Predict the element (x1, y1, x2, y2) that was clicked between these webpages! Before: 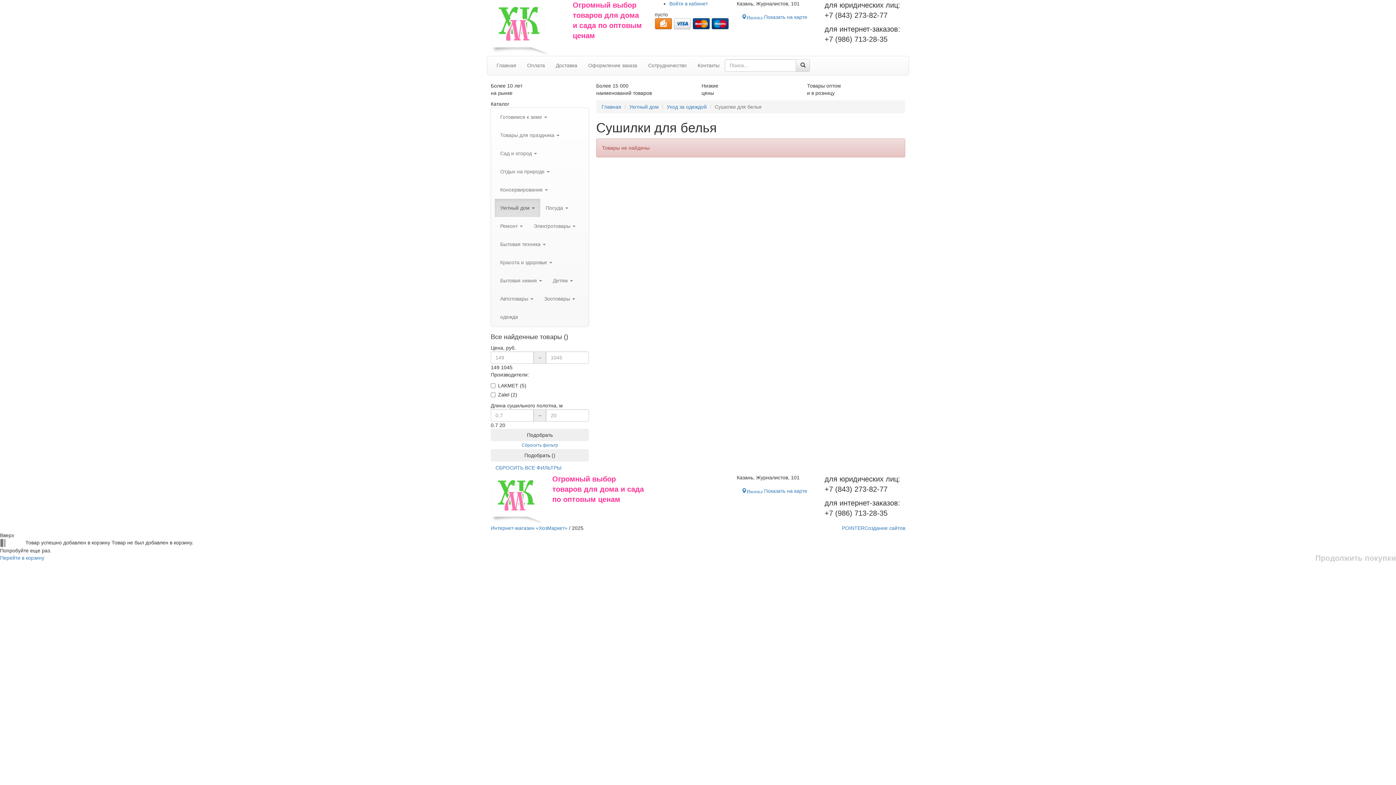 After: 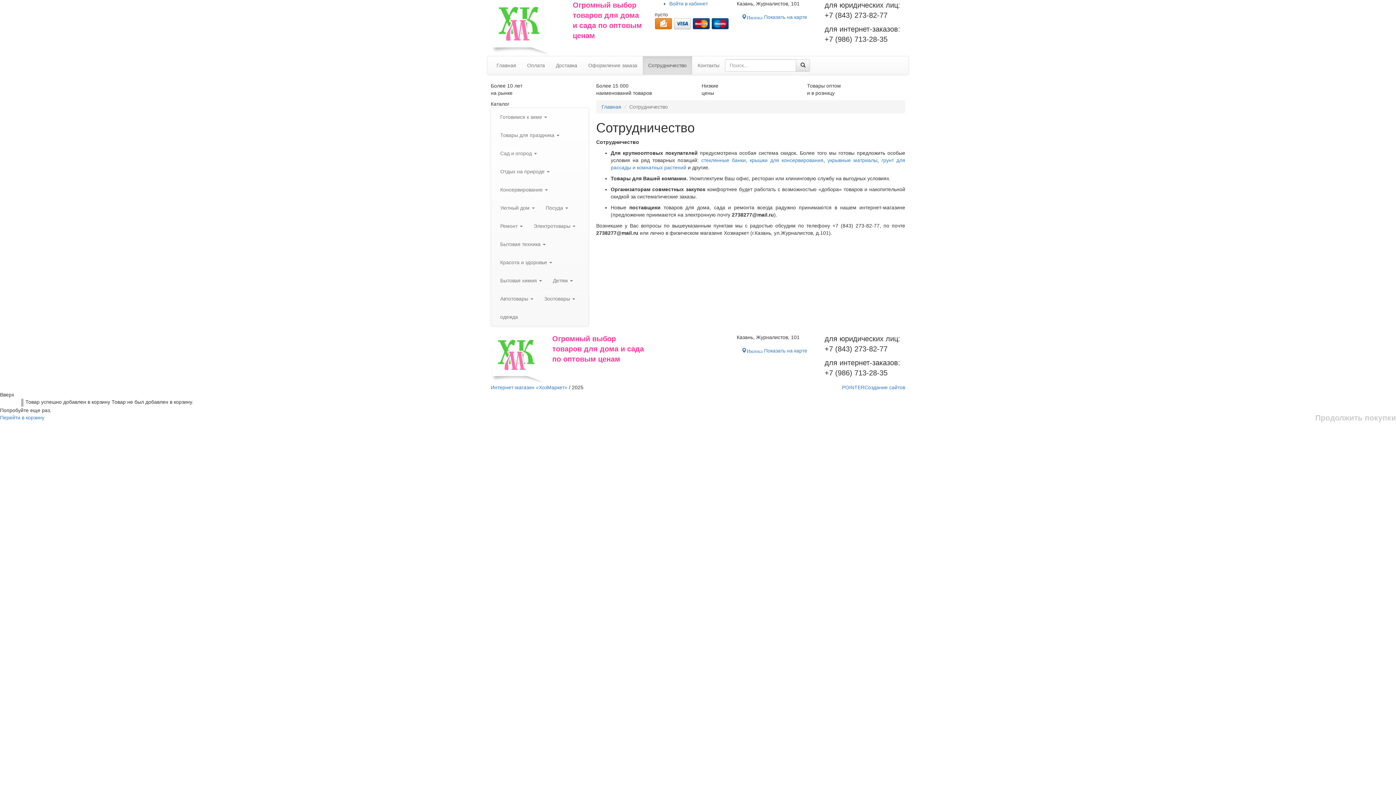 Action: bbox: (642, 56, 692, 74) label: Сотрудничество